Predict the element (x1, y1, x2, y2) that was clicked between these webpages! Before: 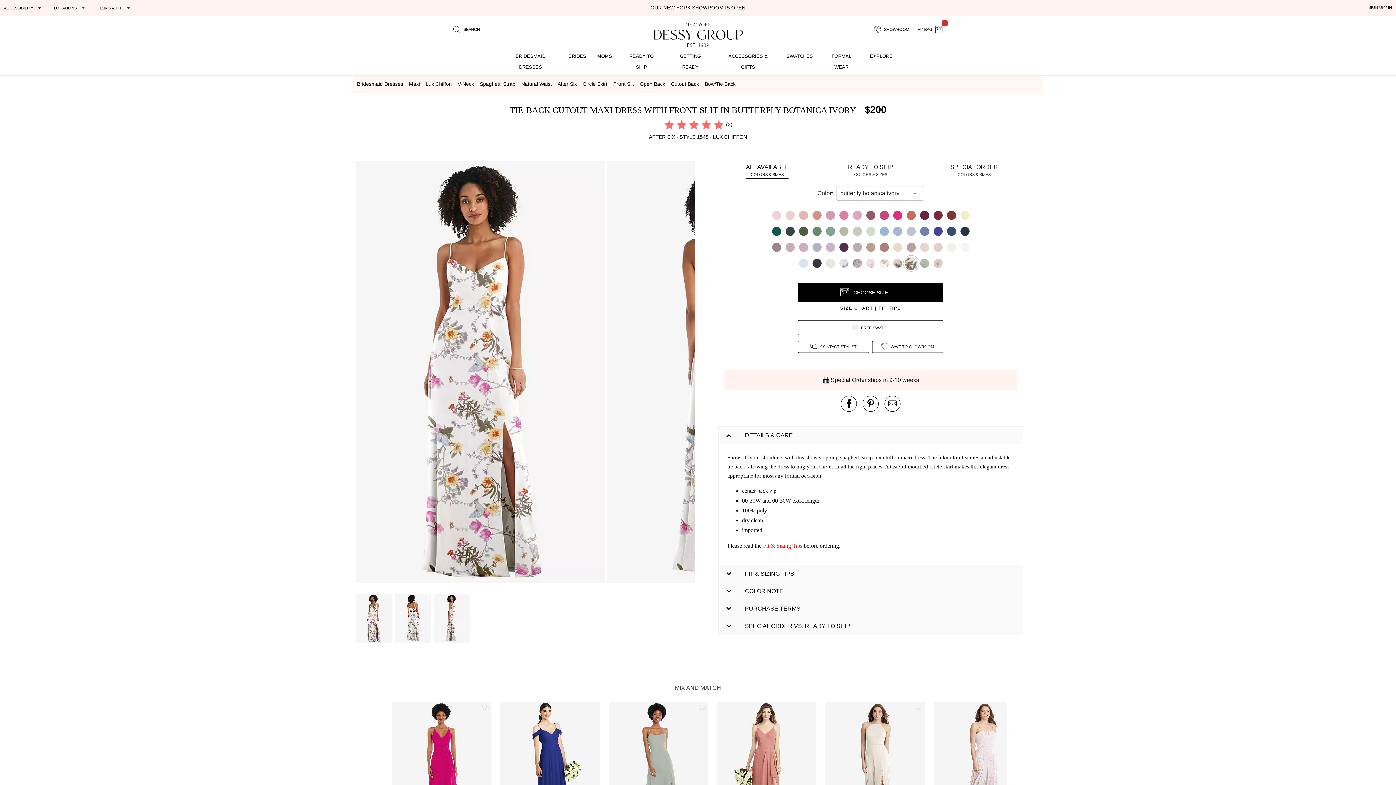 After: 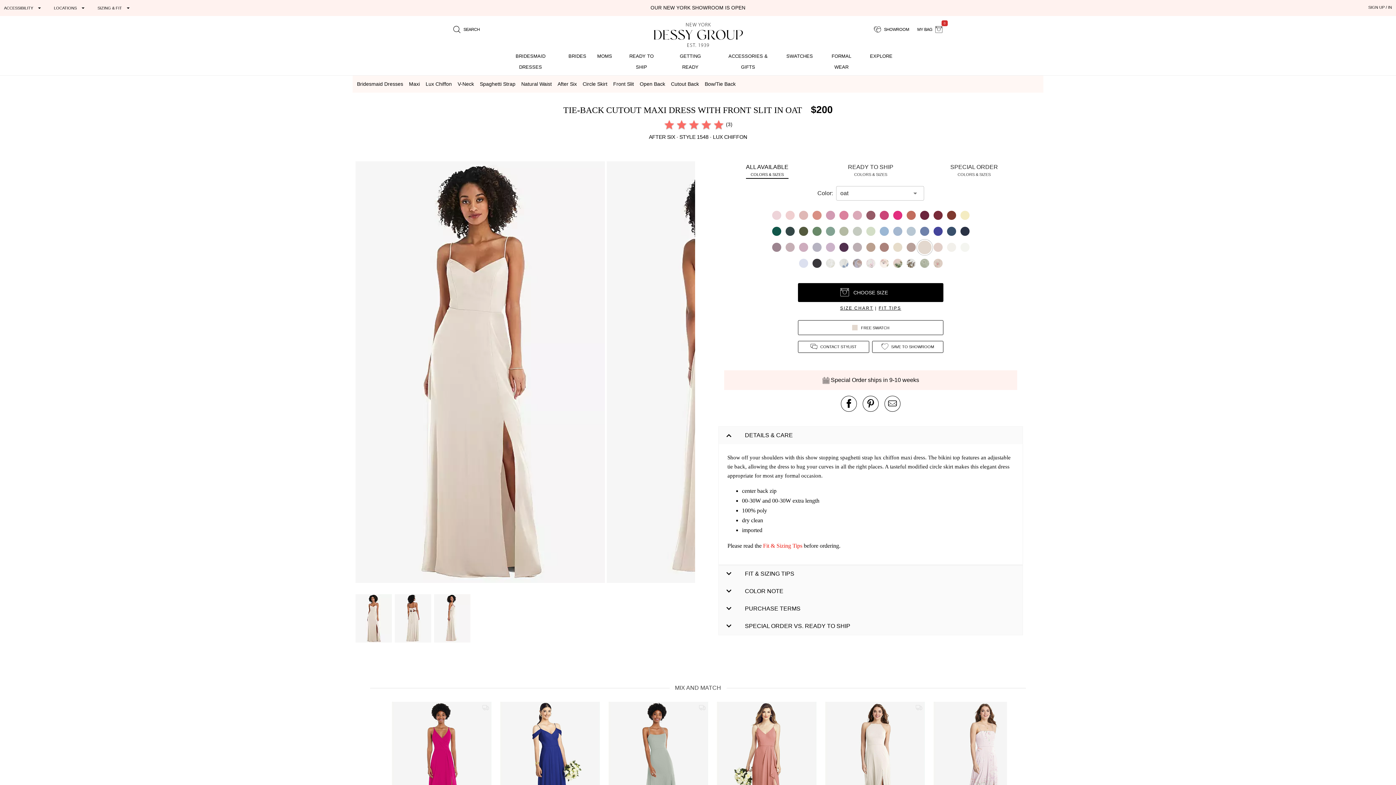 Action: bbox: (919, 242, 930, 252)